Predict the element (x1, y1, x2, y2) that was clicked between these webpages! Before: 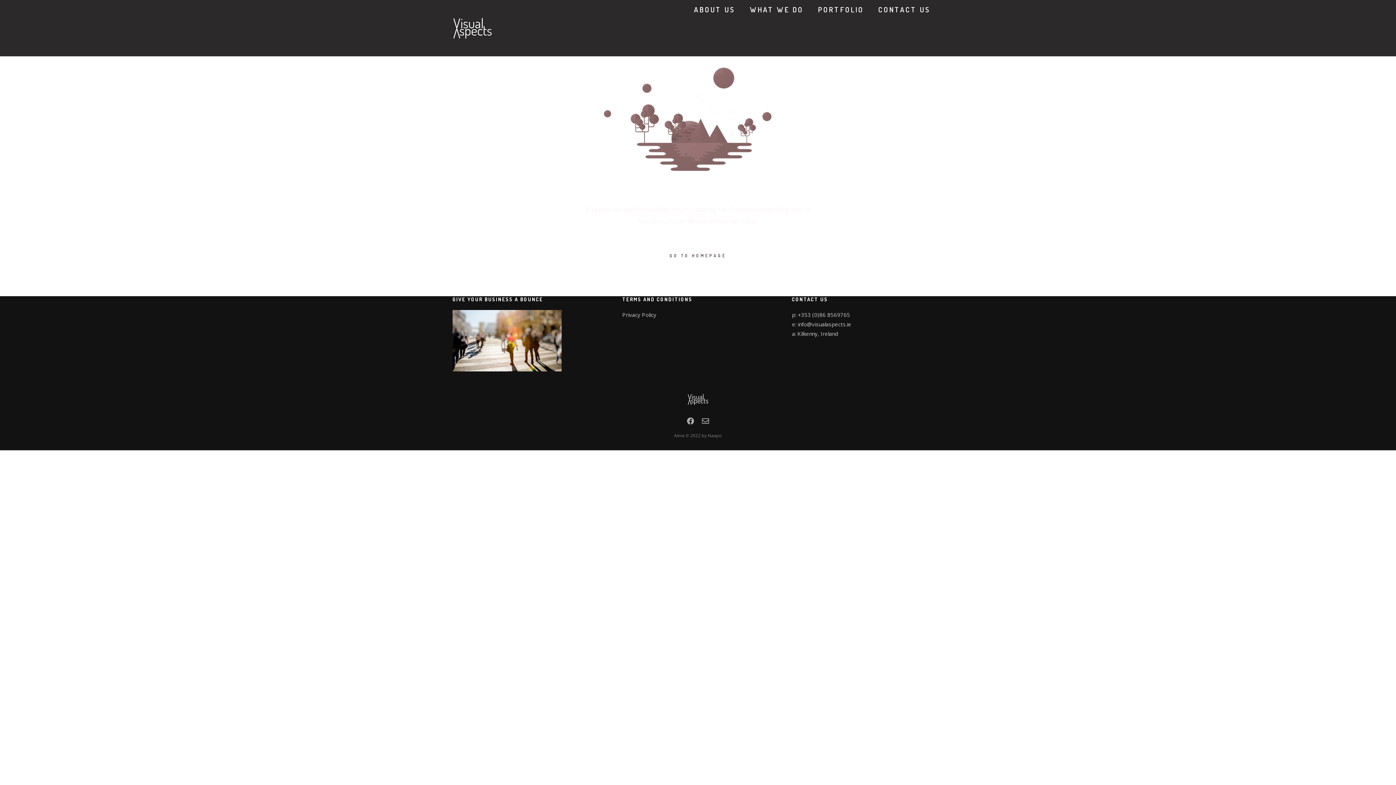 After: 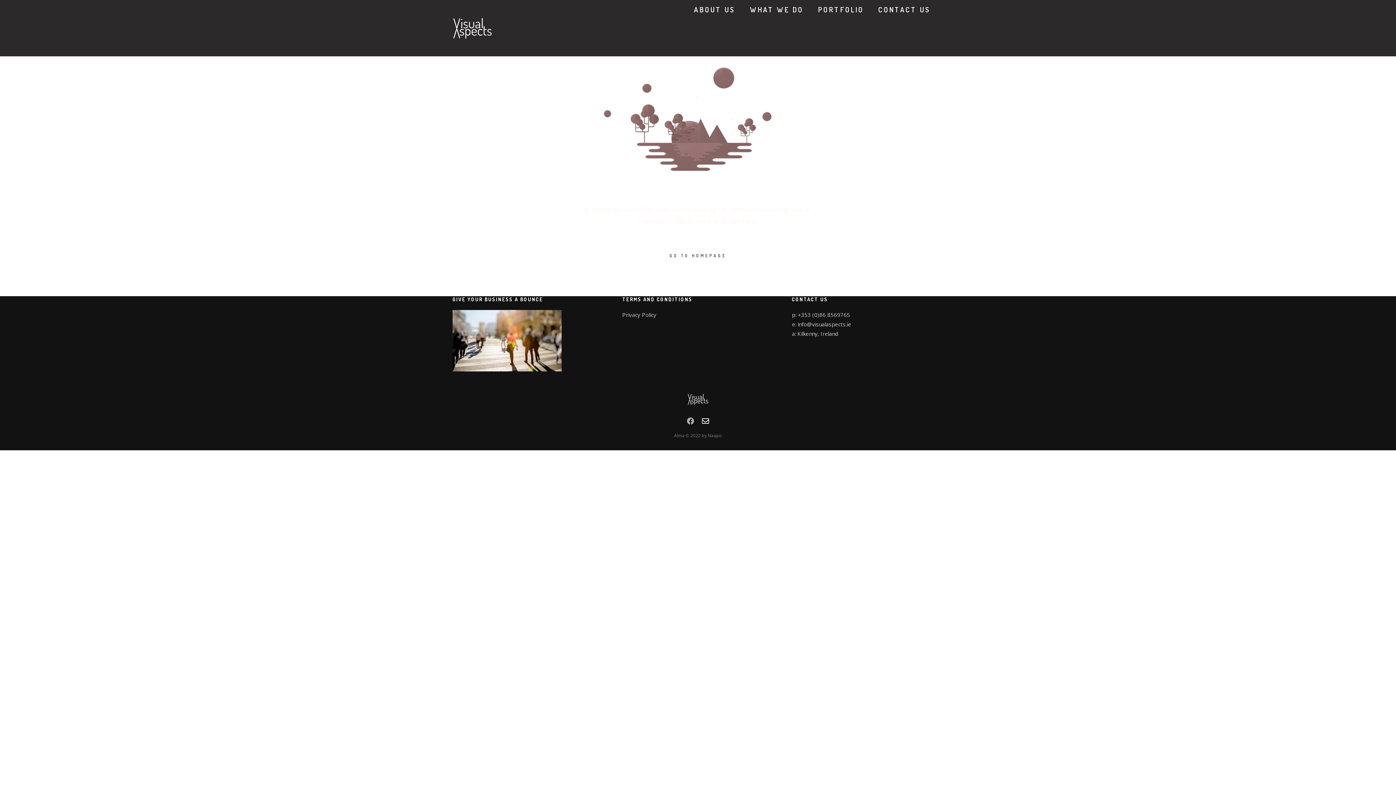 Action: bbox: (702, 419, 709, 426)